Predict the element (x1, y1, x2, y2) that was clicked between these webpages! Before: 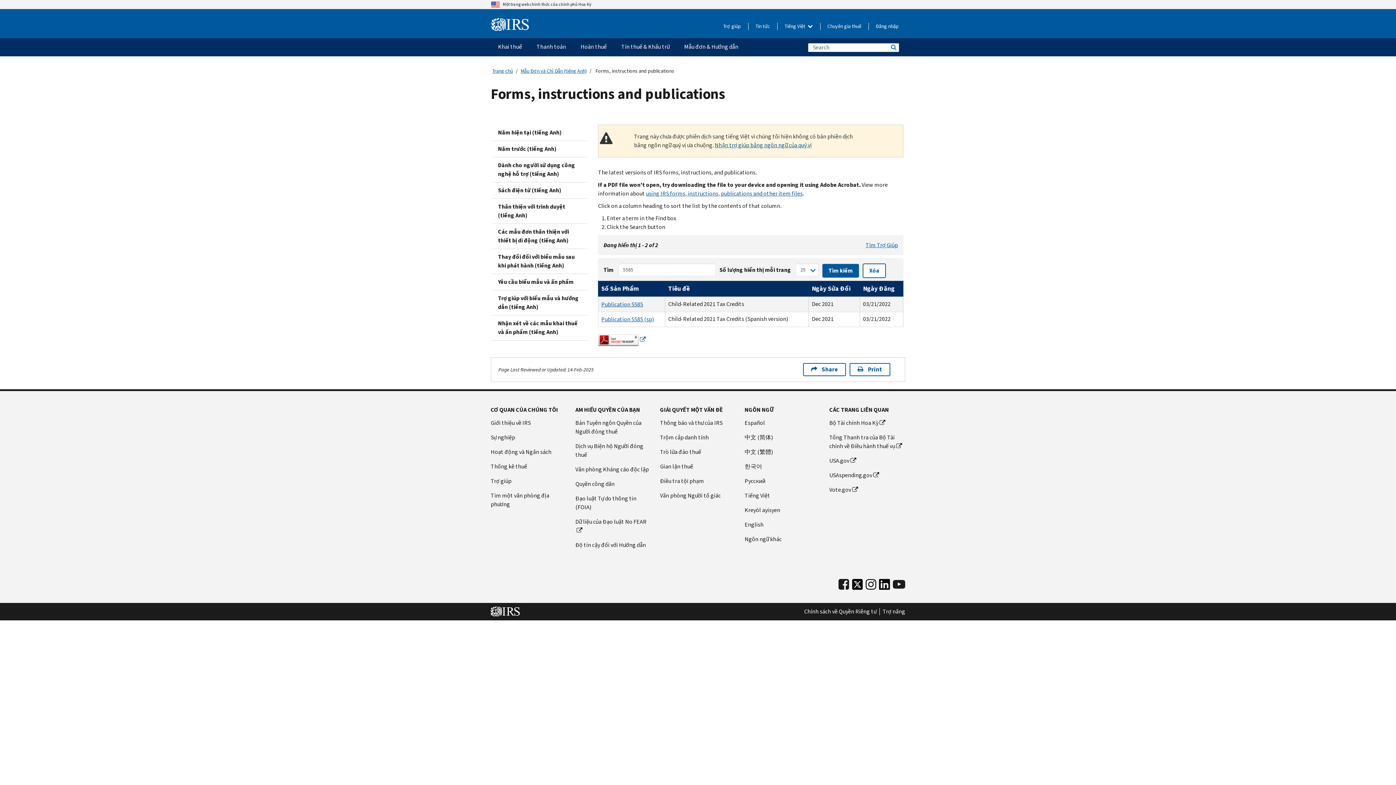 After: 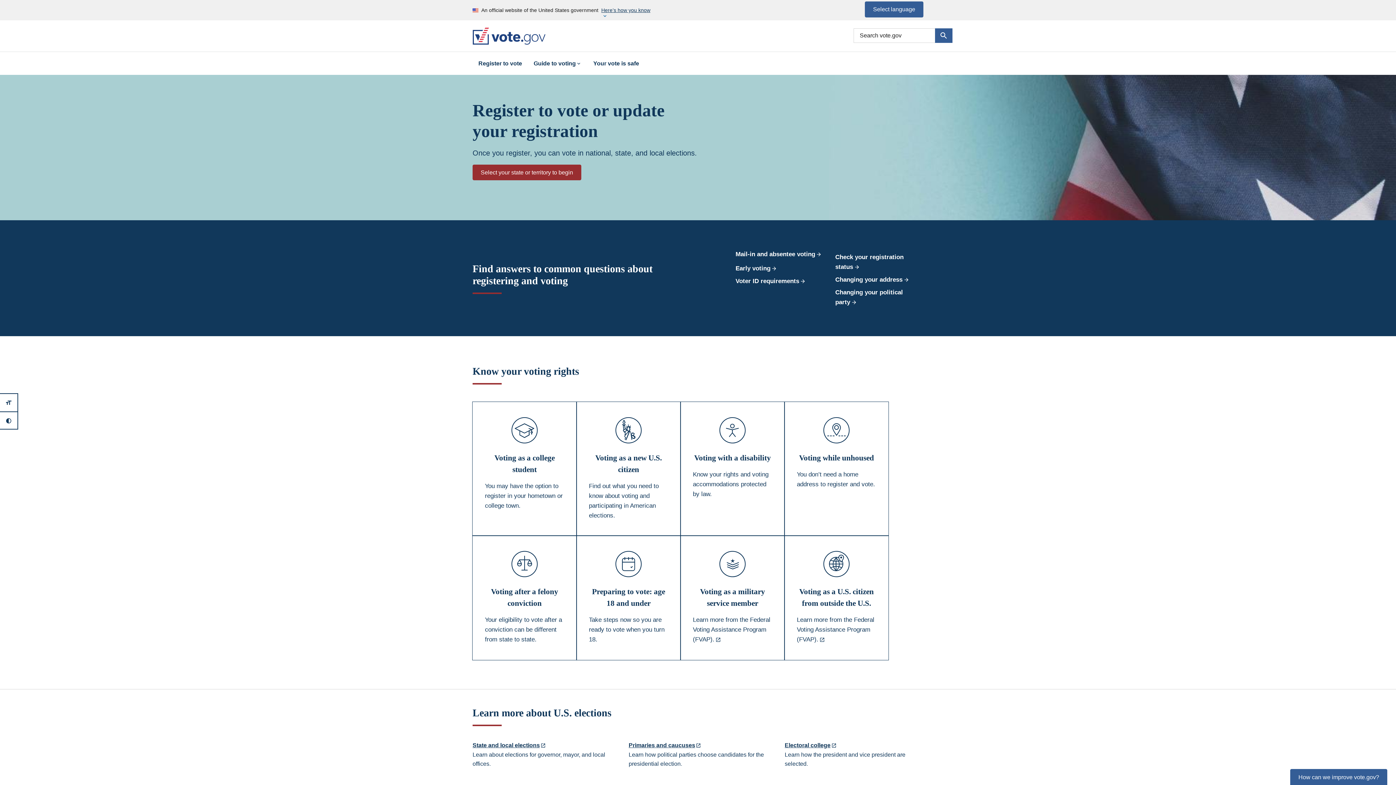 Action: label: (link is external) bbox: (829, 485, 905, 494)